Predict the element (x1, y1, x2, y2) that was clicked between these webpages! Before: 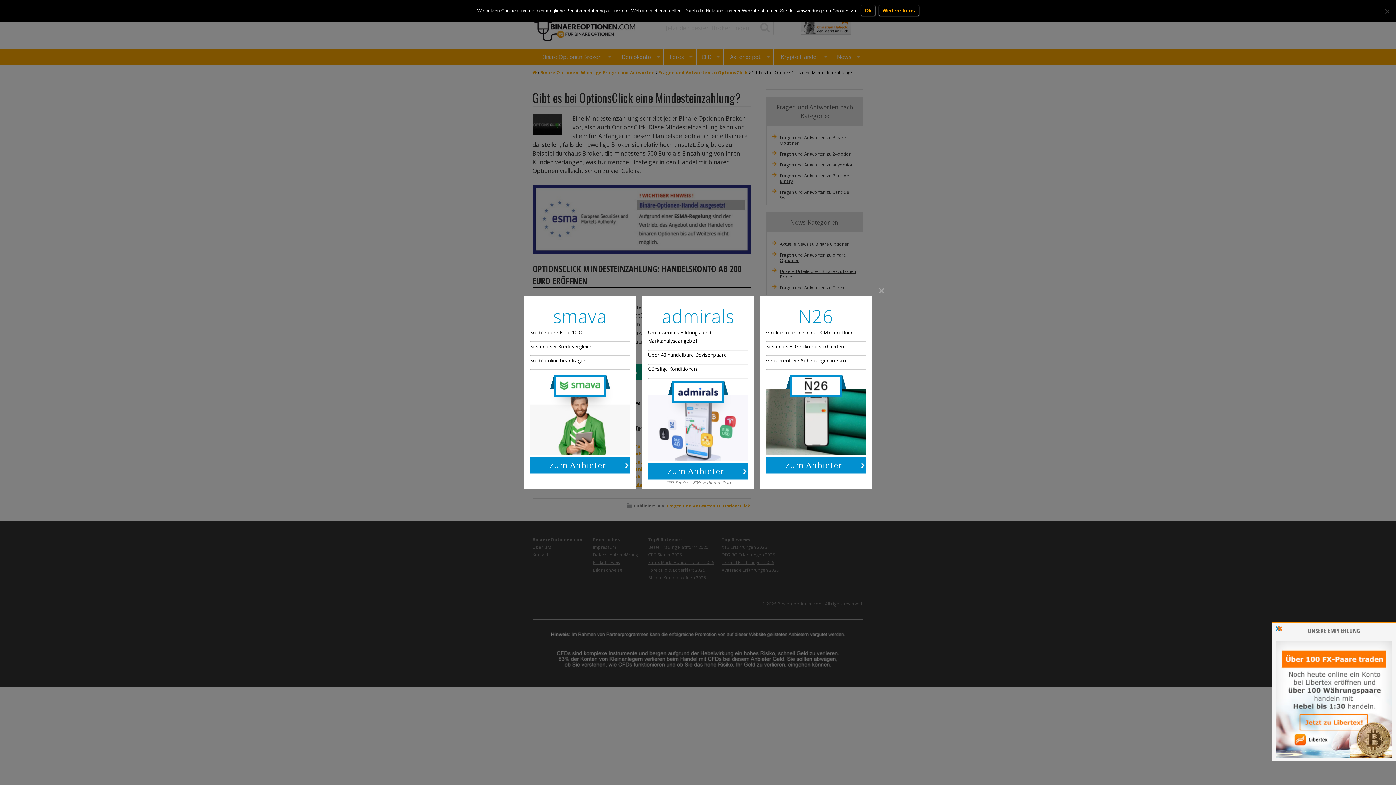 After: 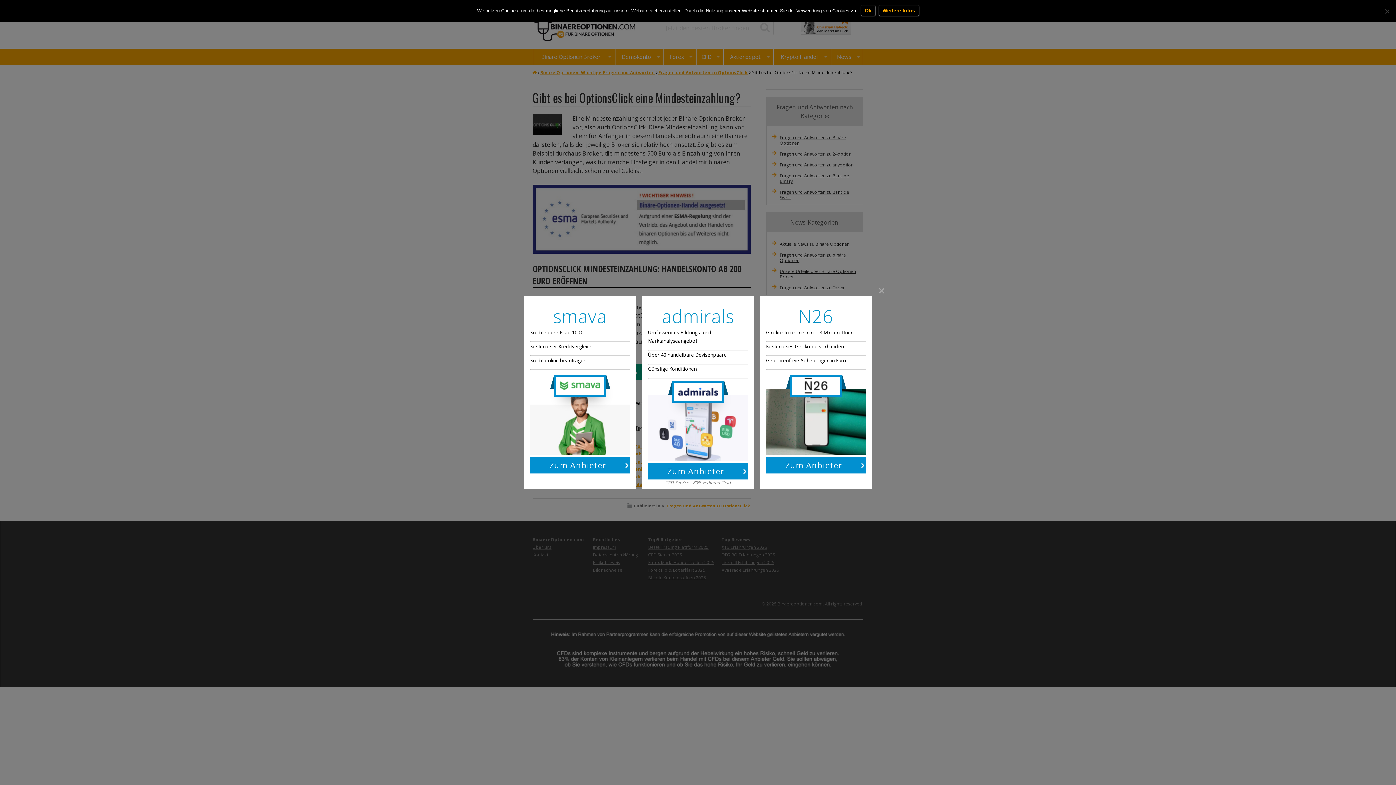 Action: bbox: (1275, 625, 1282, 632)